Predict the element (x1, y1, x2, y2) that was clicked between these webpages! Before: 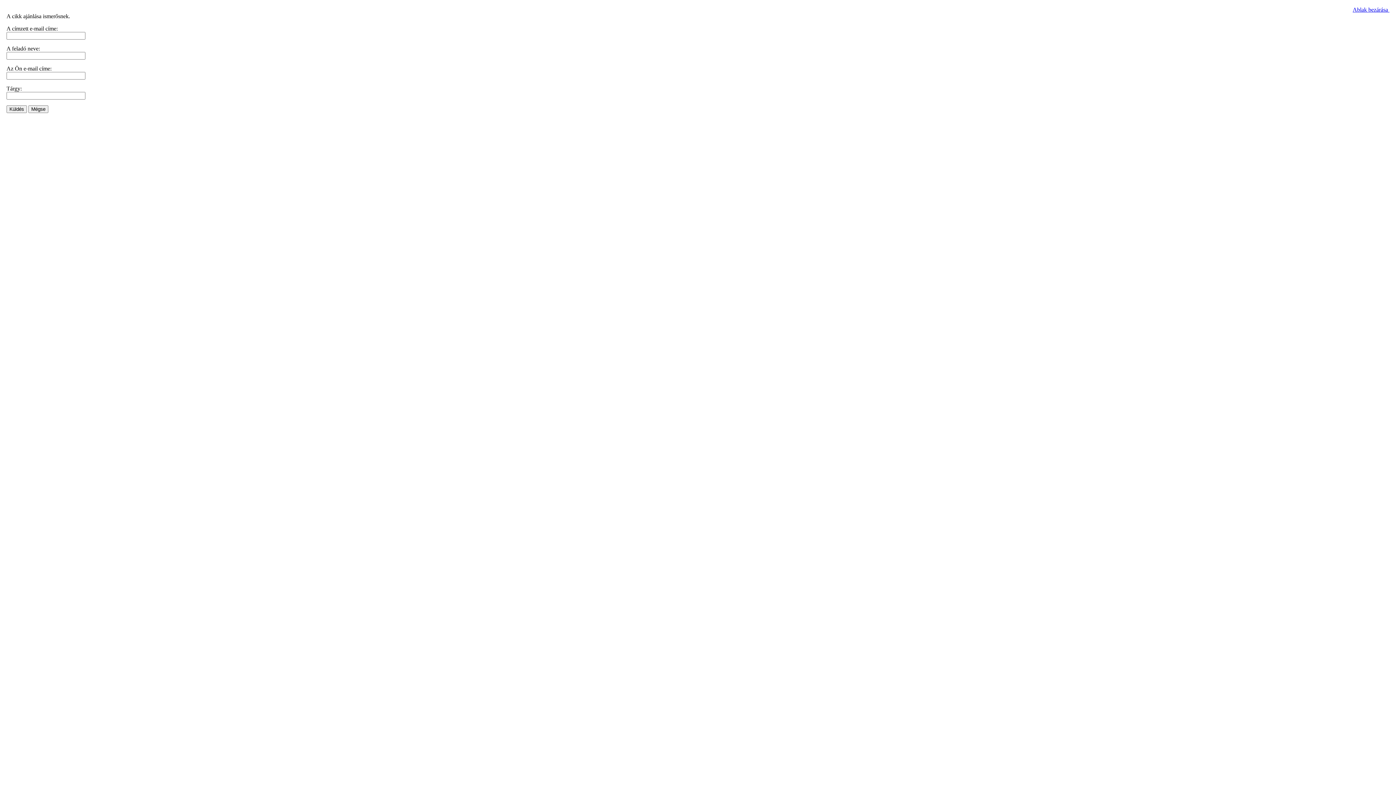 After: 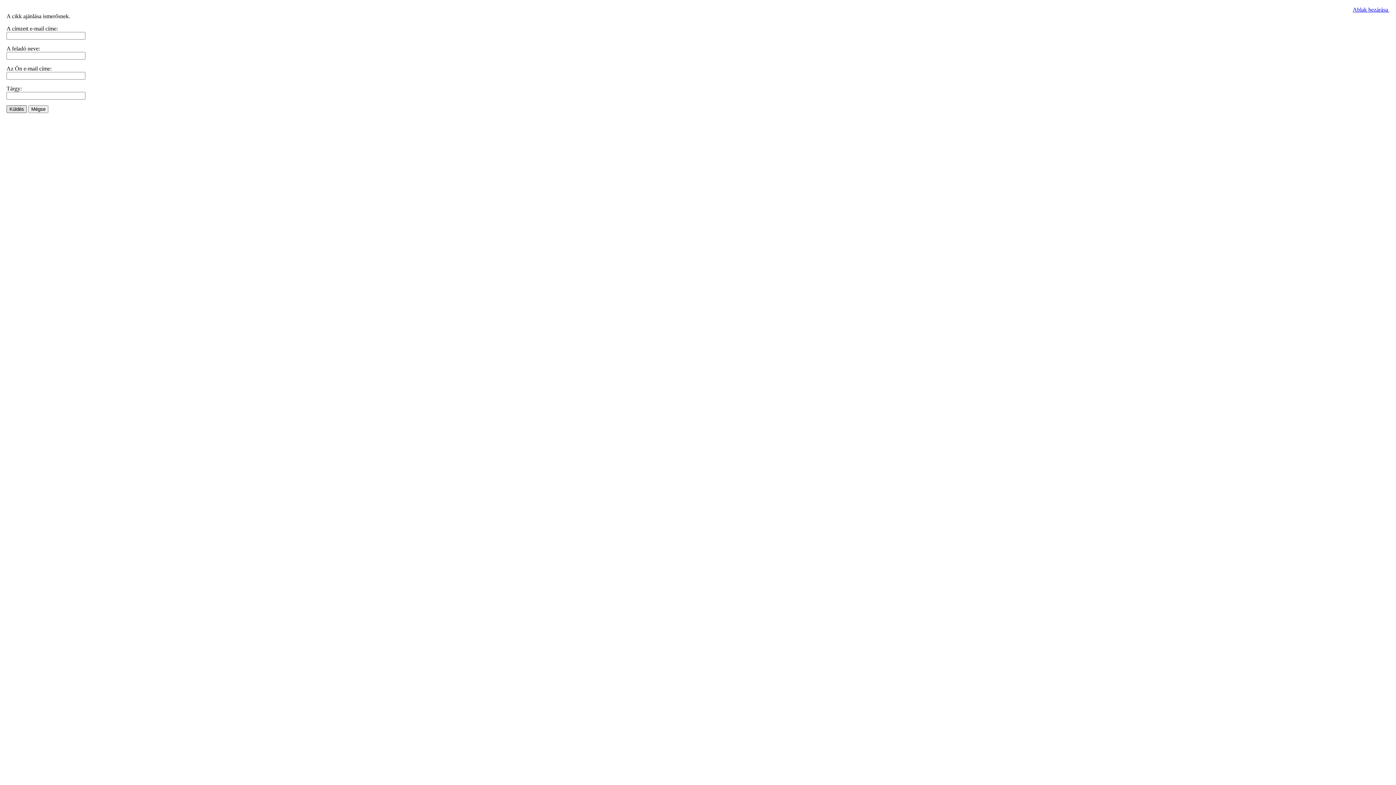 Action: label: Küldés bbox: (6, 105, 26, 113)